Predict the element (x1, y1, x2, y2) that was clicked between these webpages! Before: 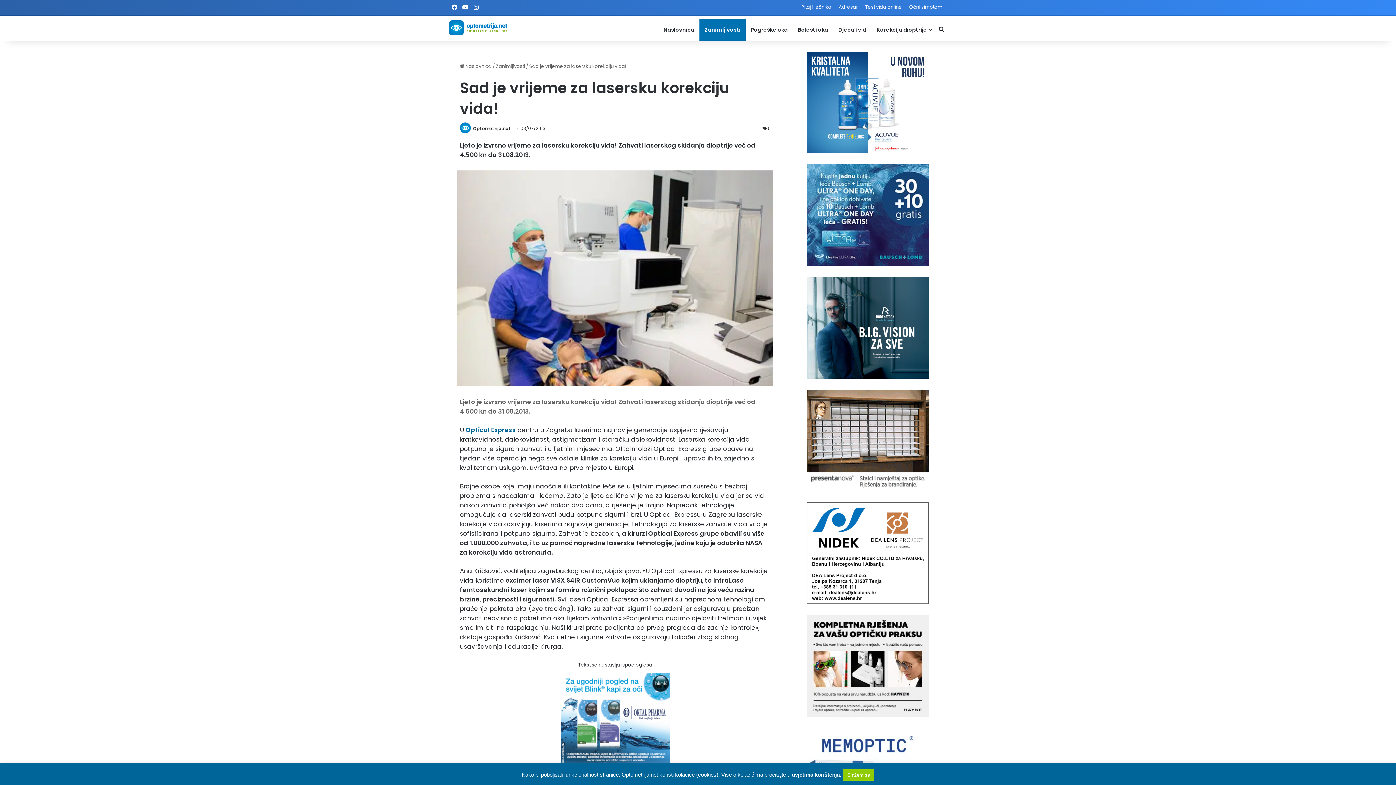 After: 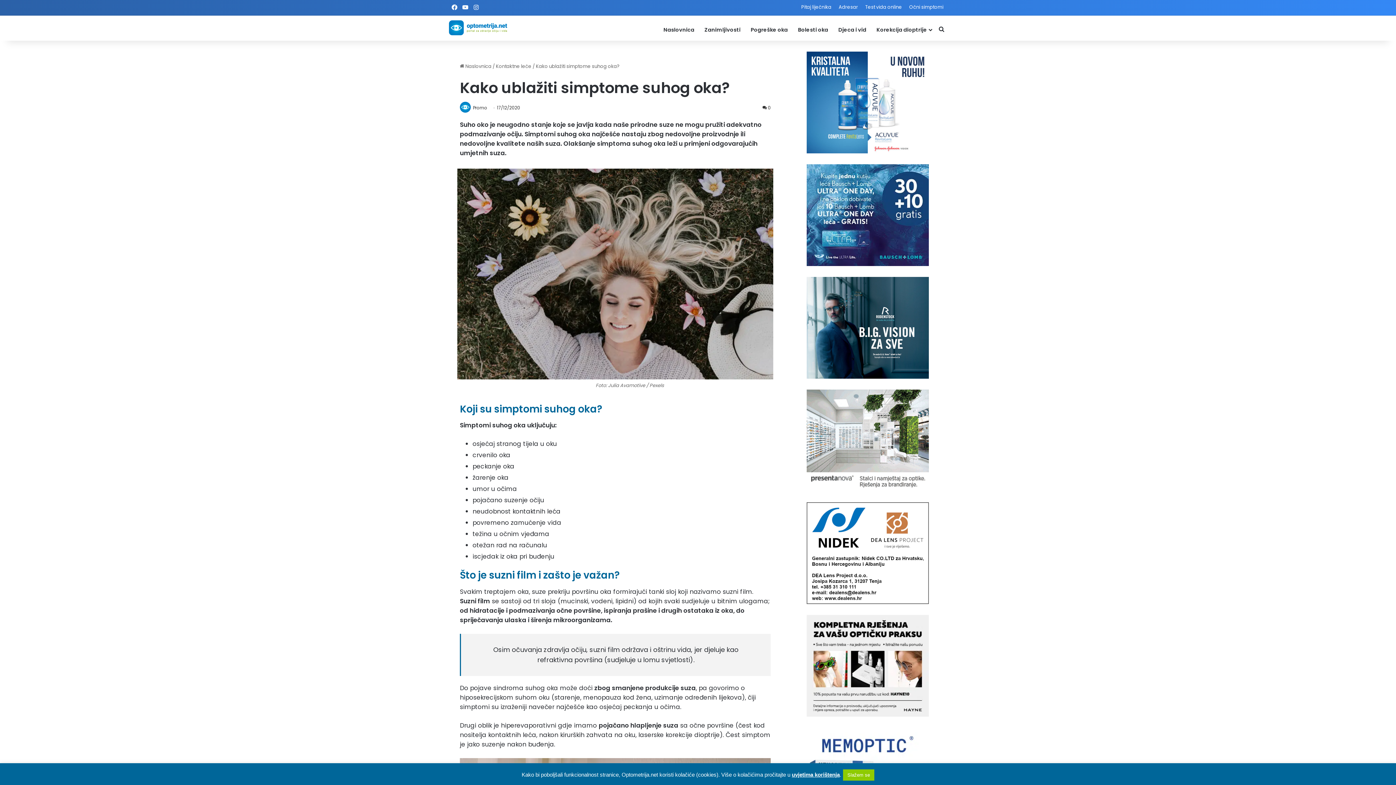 Action: bbox: (560, 758, 670, 767) label: Kapi za oči Blink